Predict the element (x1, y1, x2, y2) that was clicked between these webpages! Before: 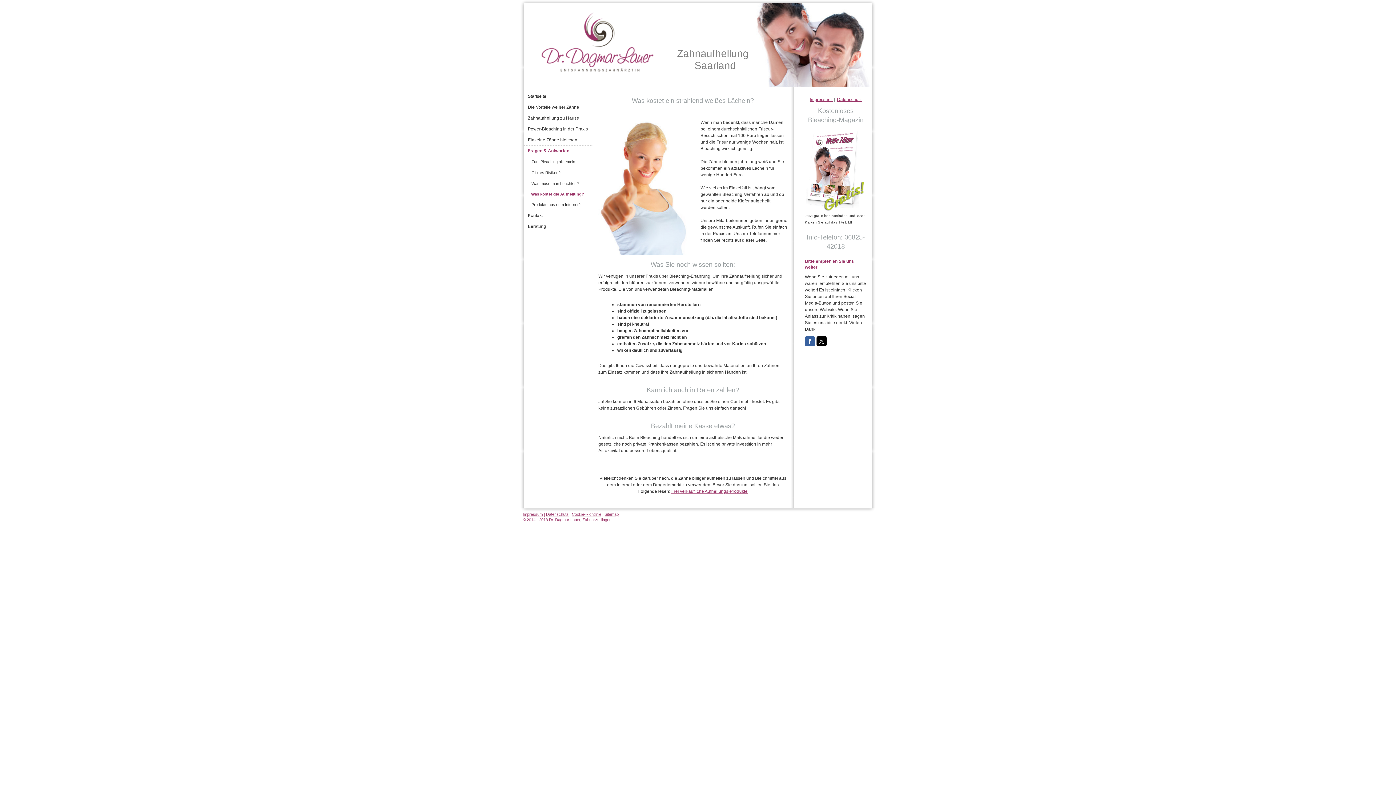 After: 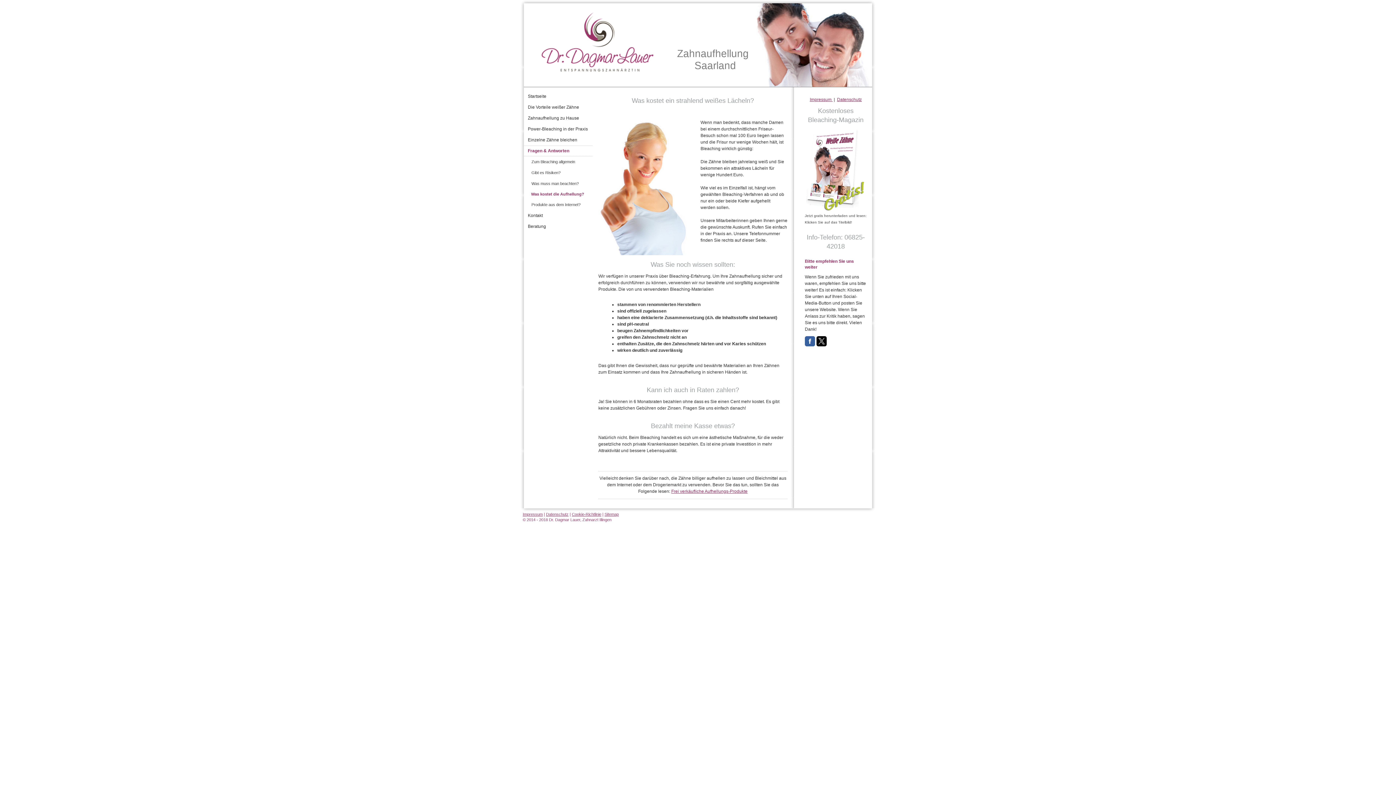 Action: bbox: (816, 336, 826, 346)